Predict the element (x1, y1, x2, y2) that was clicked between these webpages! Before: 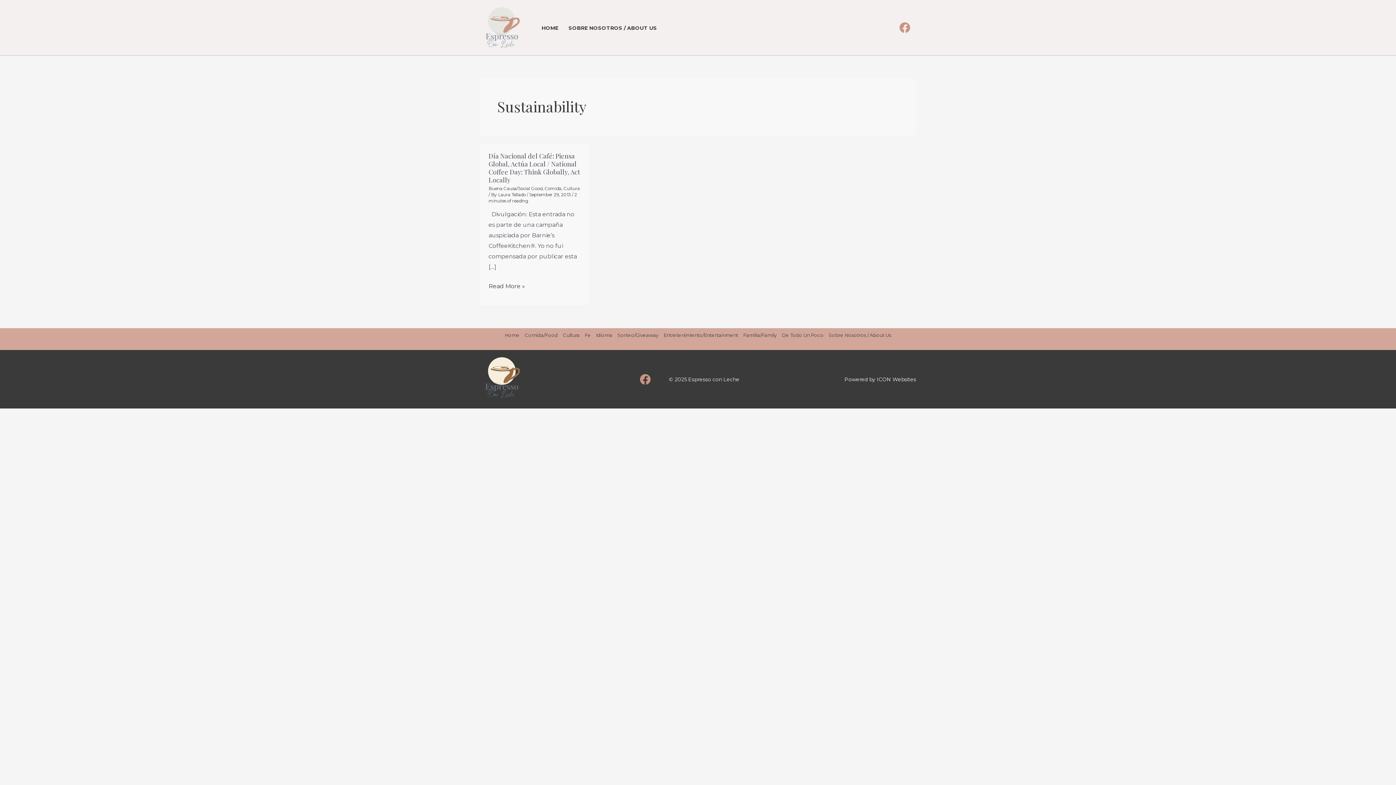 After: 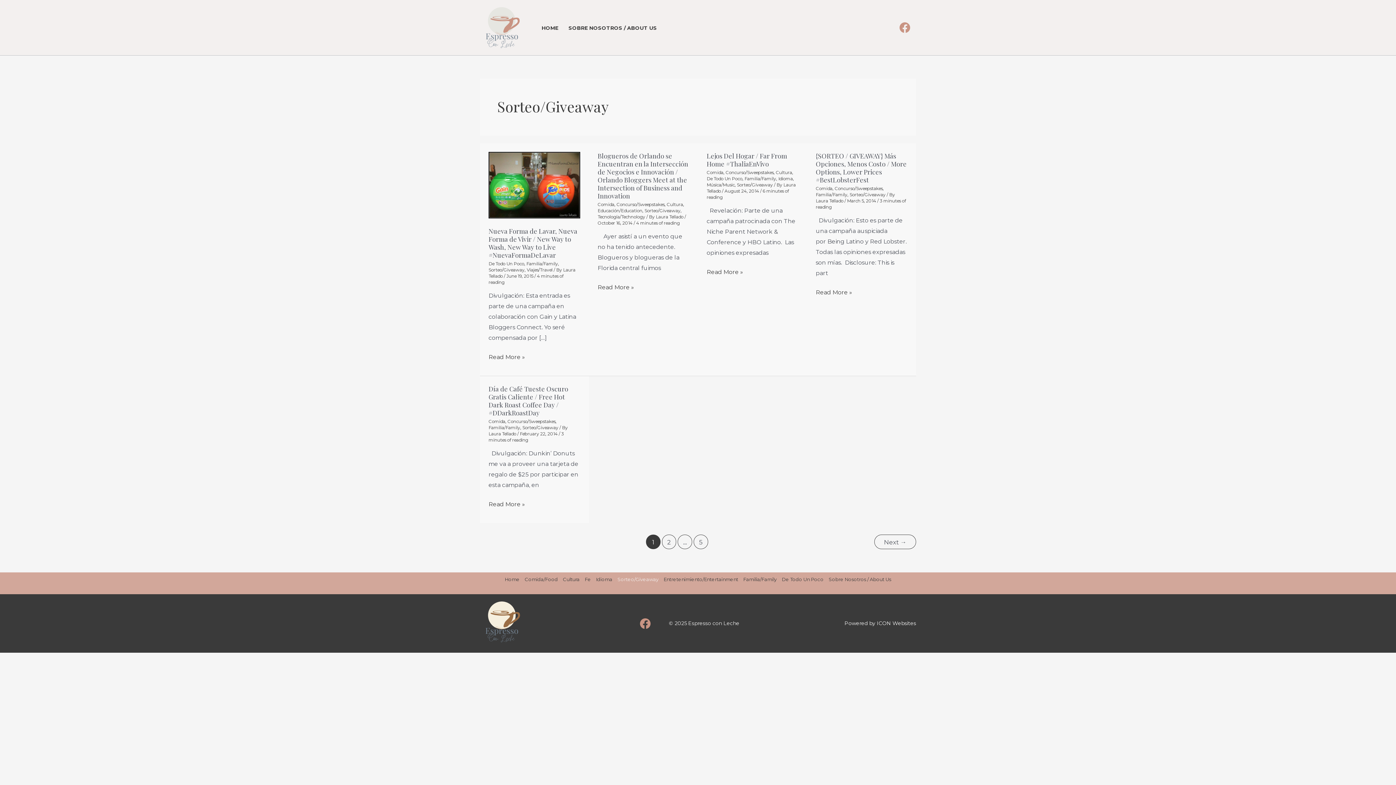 Action: label: Sorteo/Giveaway bbox: (615, 328, 661, 342)